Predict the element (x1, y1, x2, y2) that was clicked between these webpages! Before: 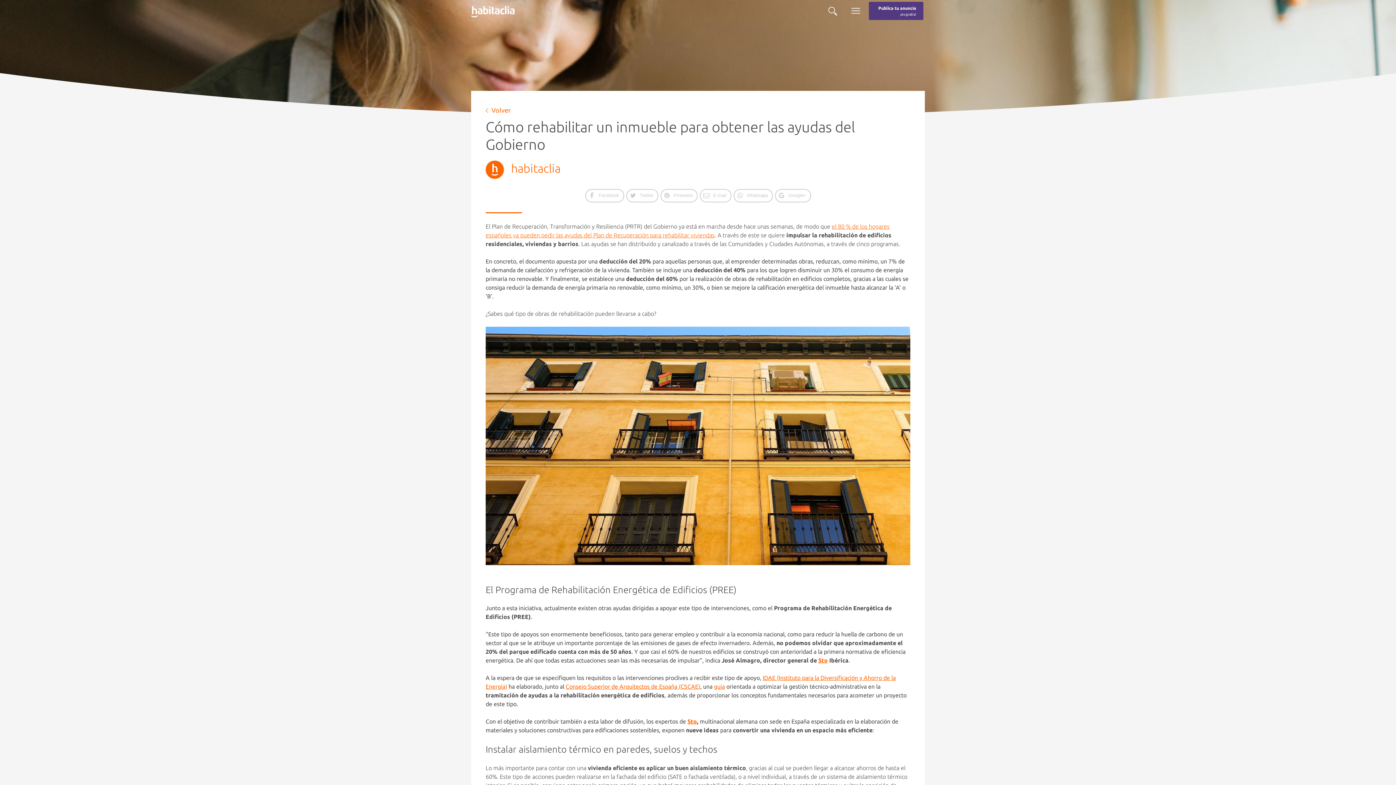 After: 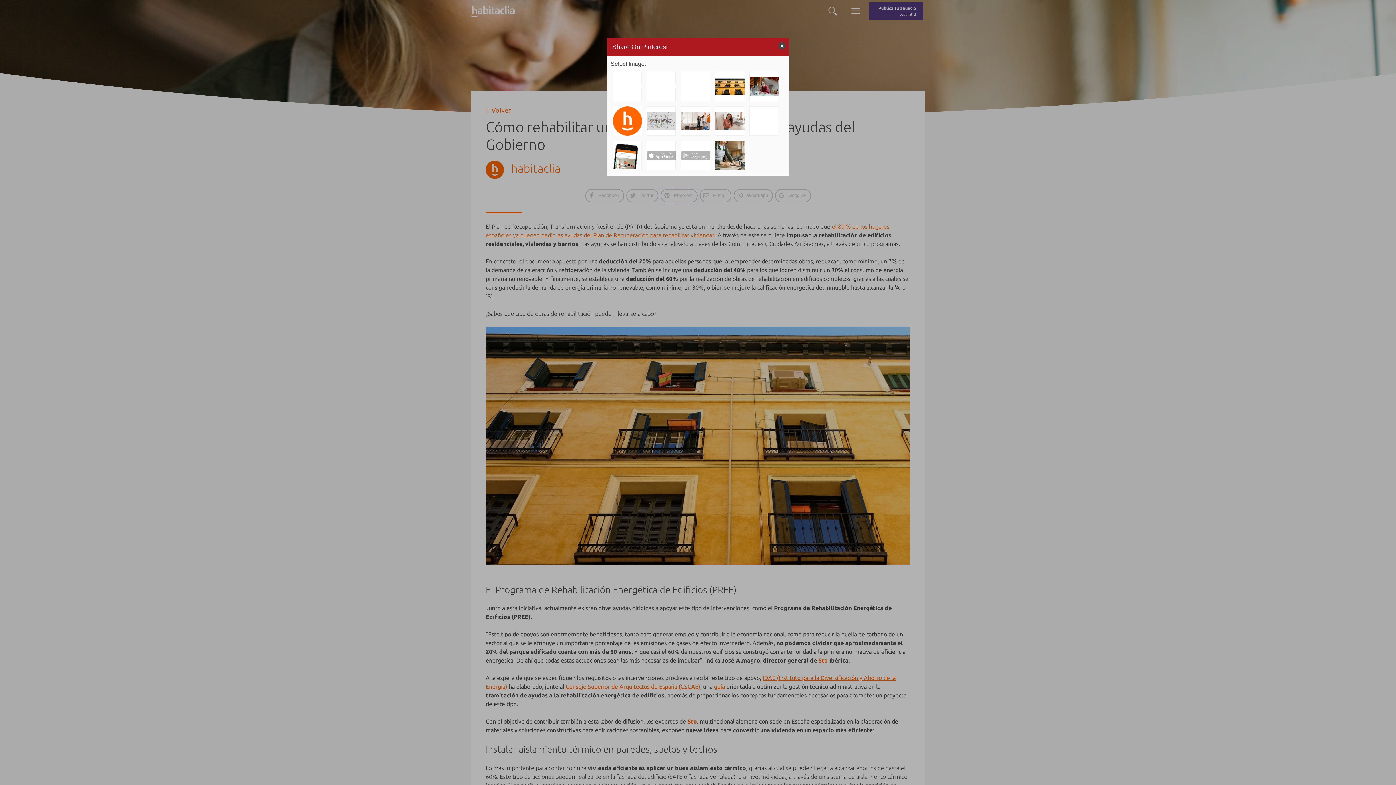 Action: bbox: (659, 191, 698, 198) label: Pinterest